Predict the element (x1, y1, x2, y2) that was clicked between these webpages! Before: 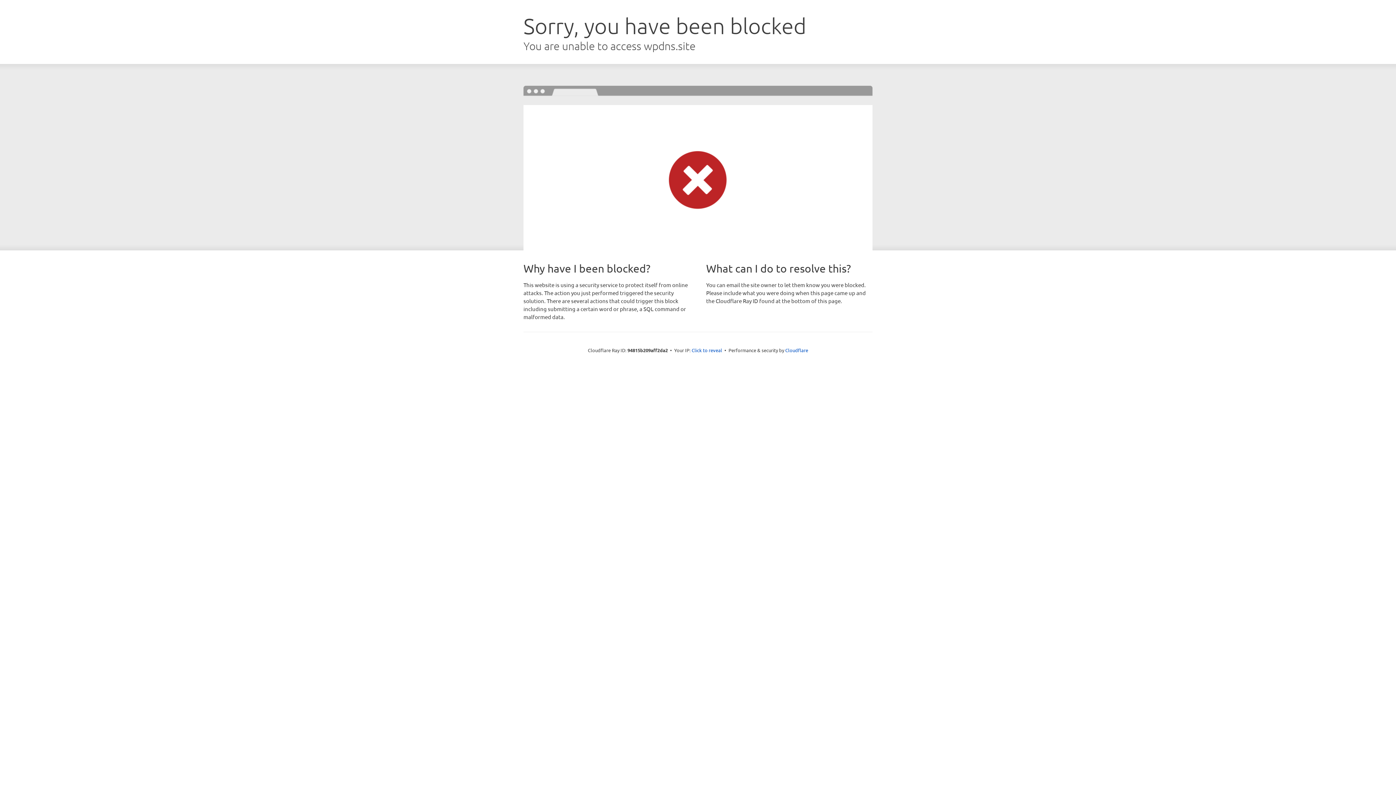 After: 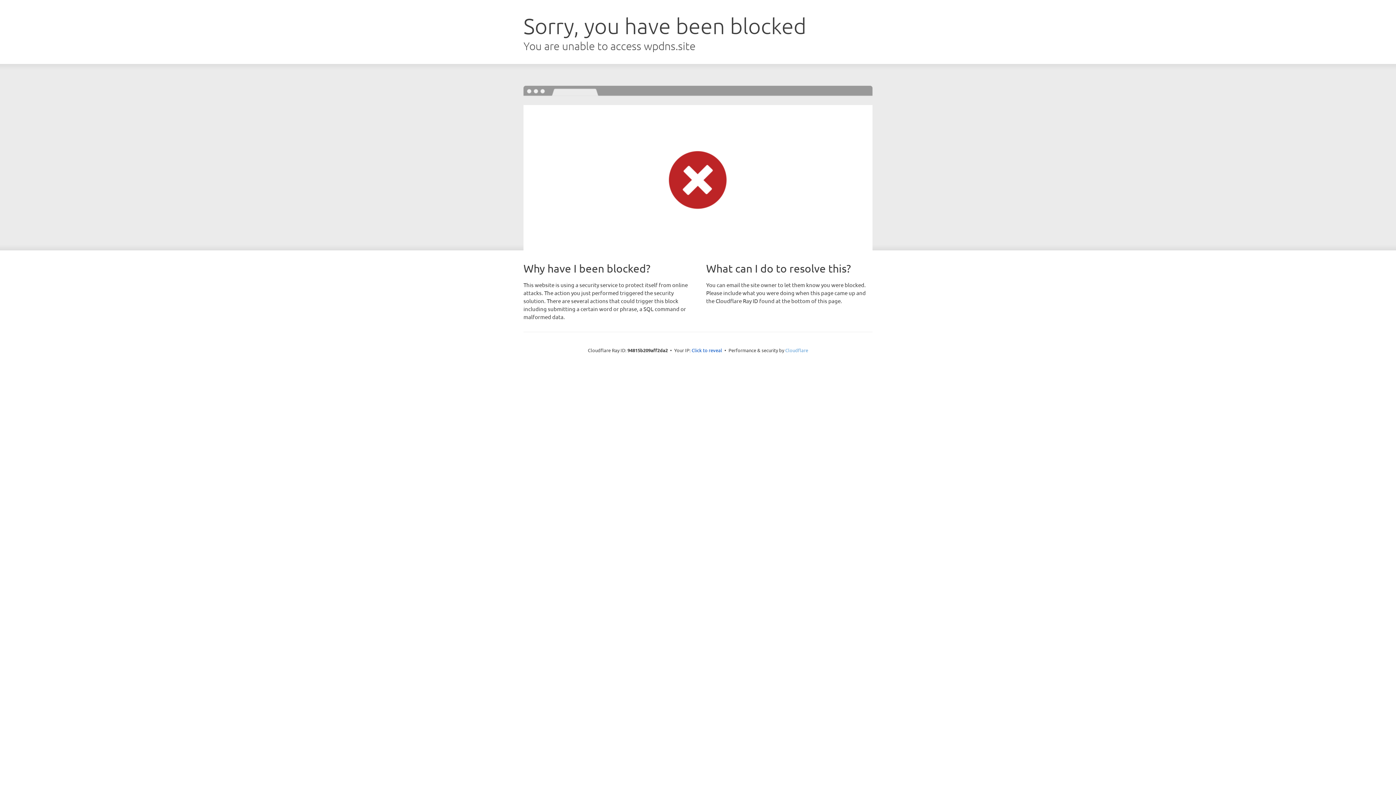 Action: label: Cloudflare bbox: (785, 347, 808, 353)